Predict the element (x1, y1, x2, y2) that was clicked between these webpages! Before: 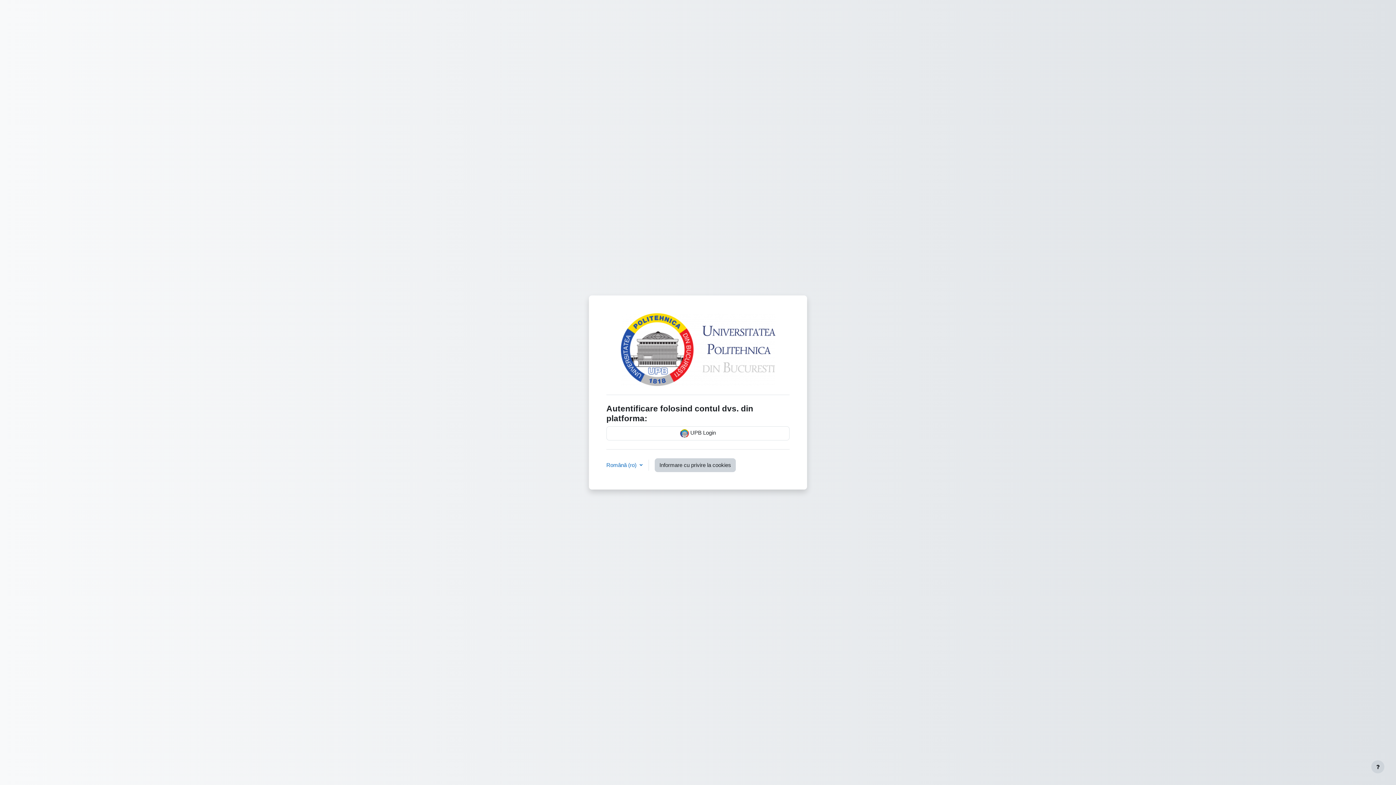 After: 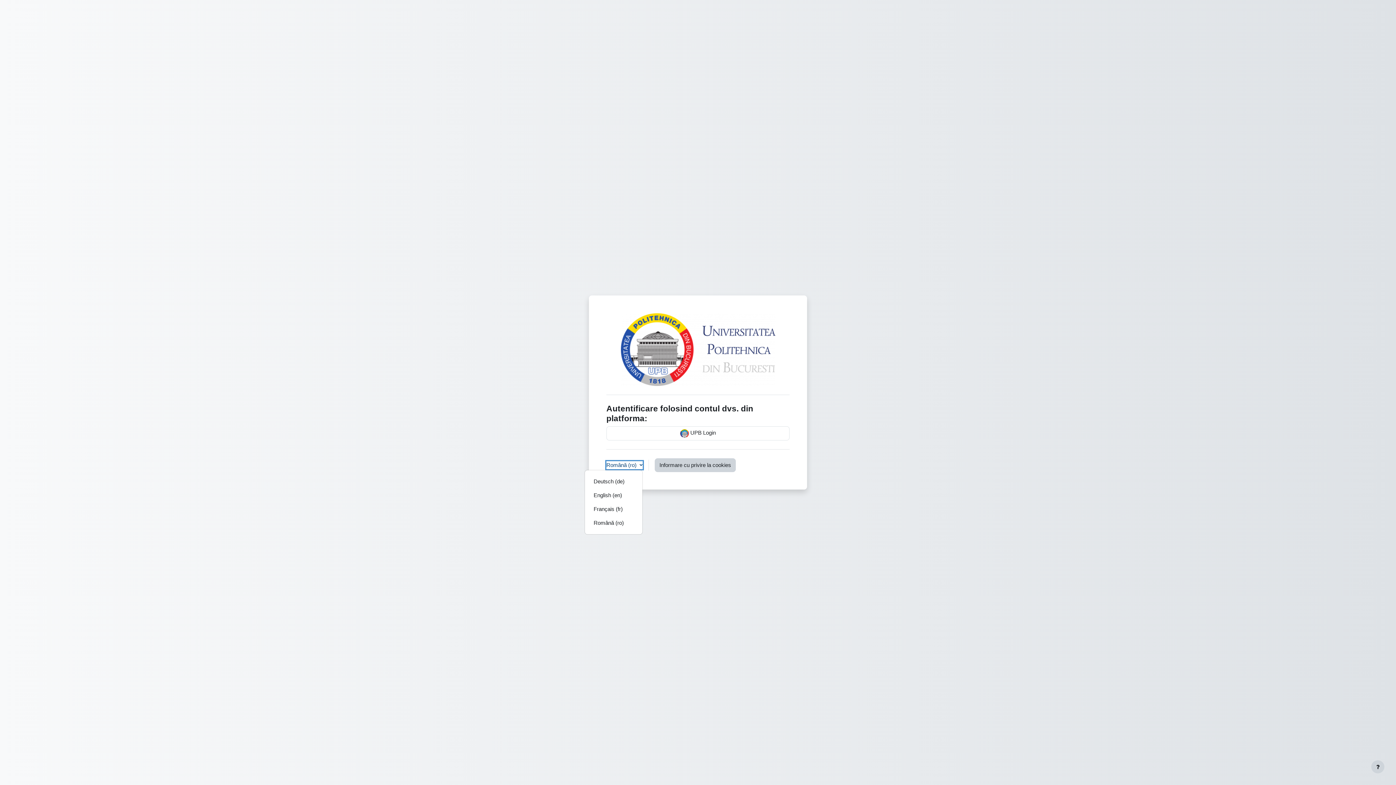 Action: bbox: (606, 461, 642, 469) label: Română ‎(ro)‎